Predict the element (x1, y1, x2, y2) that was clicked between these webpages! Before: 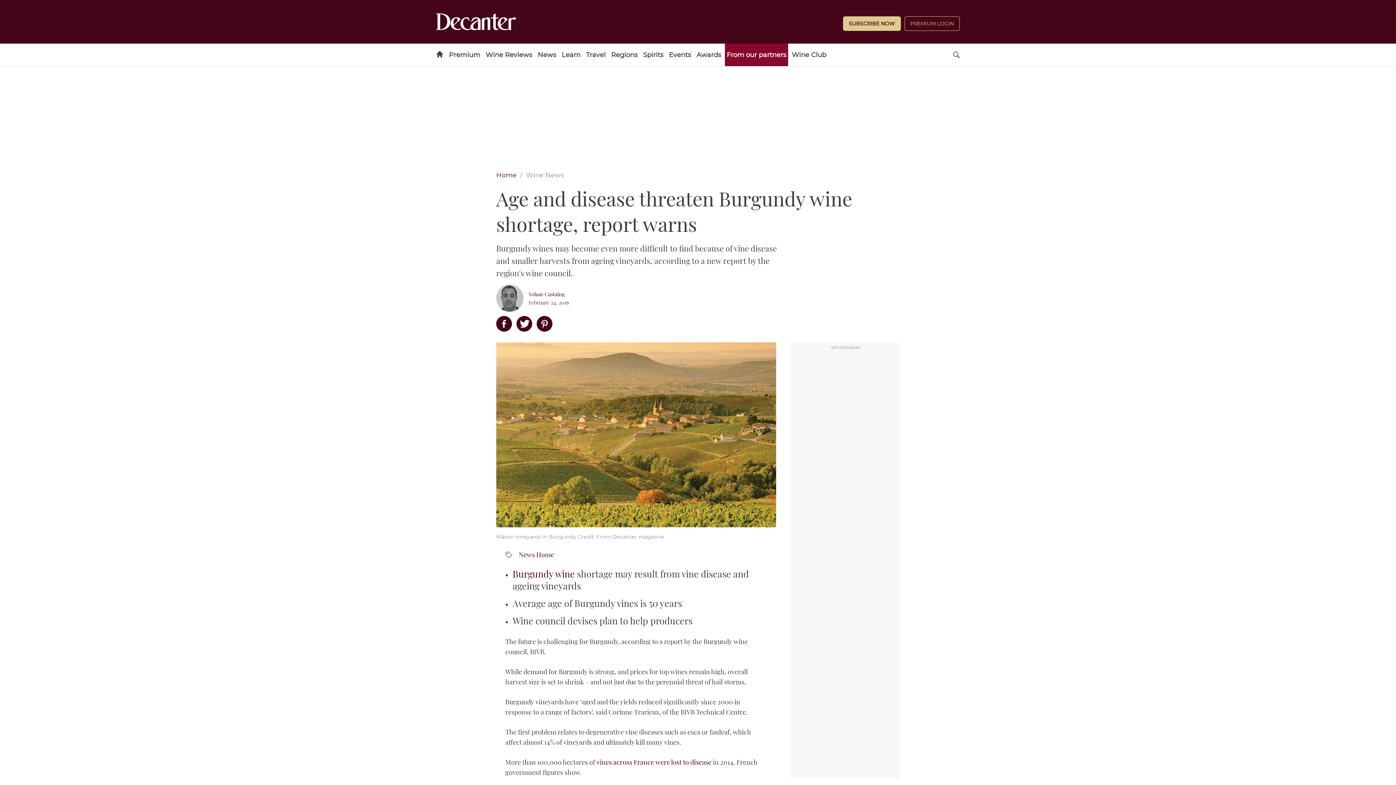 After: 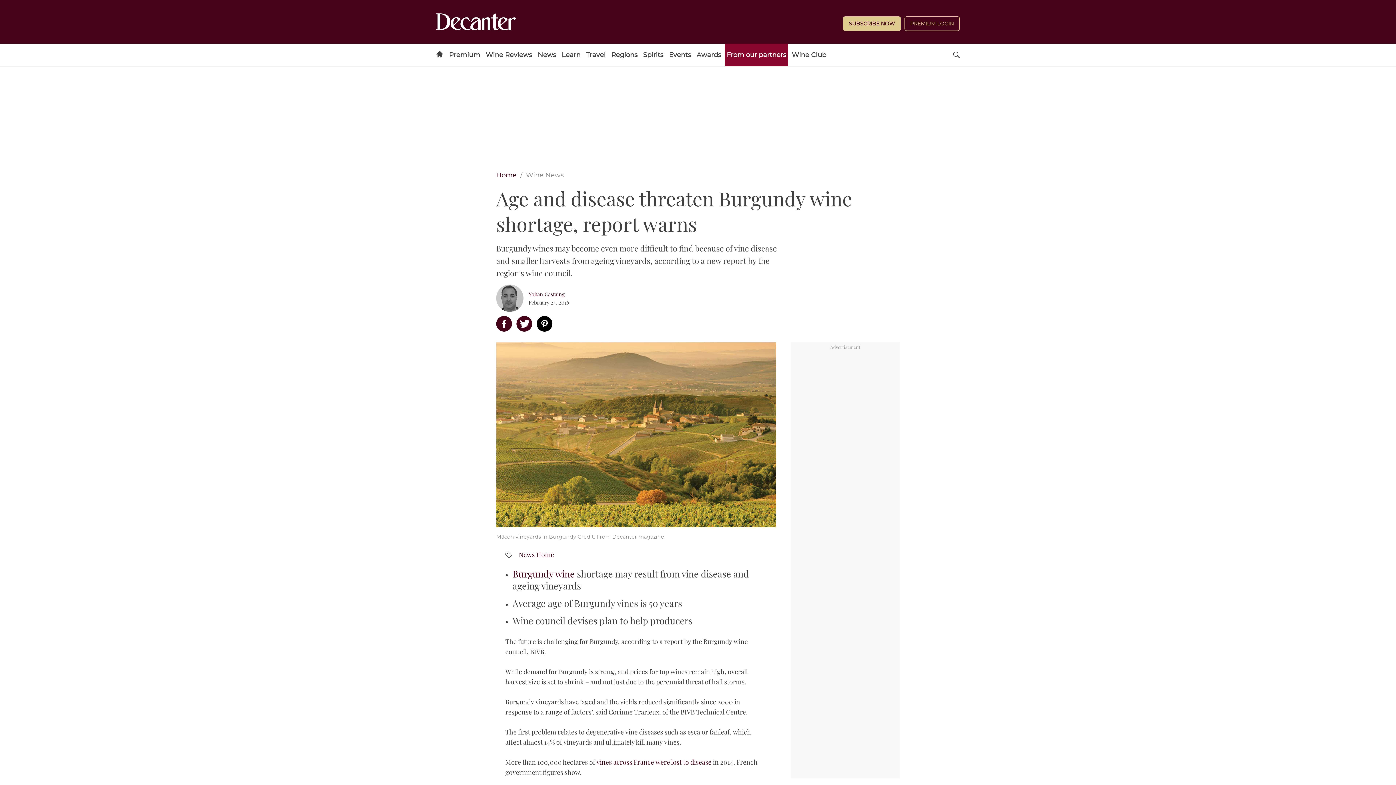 Action: bbox: (536, 313, 552, 334)